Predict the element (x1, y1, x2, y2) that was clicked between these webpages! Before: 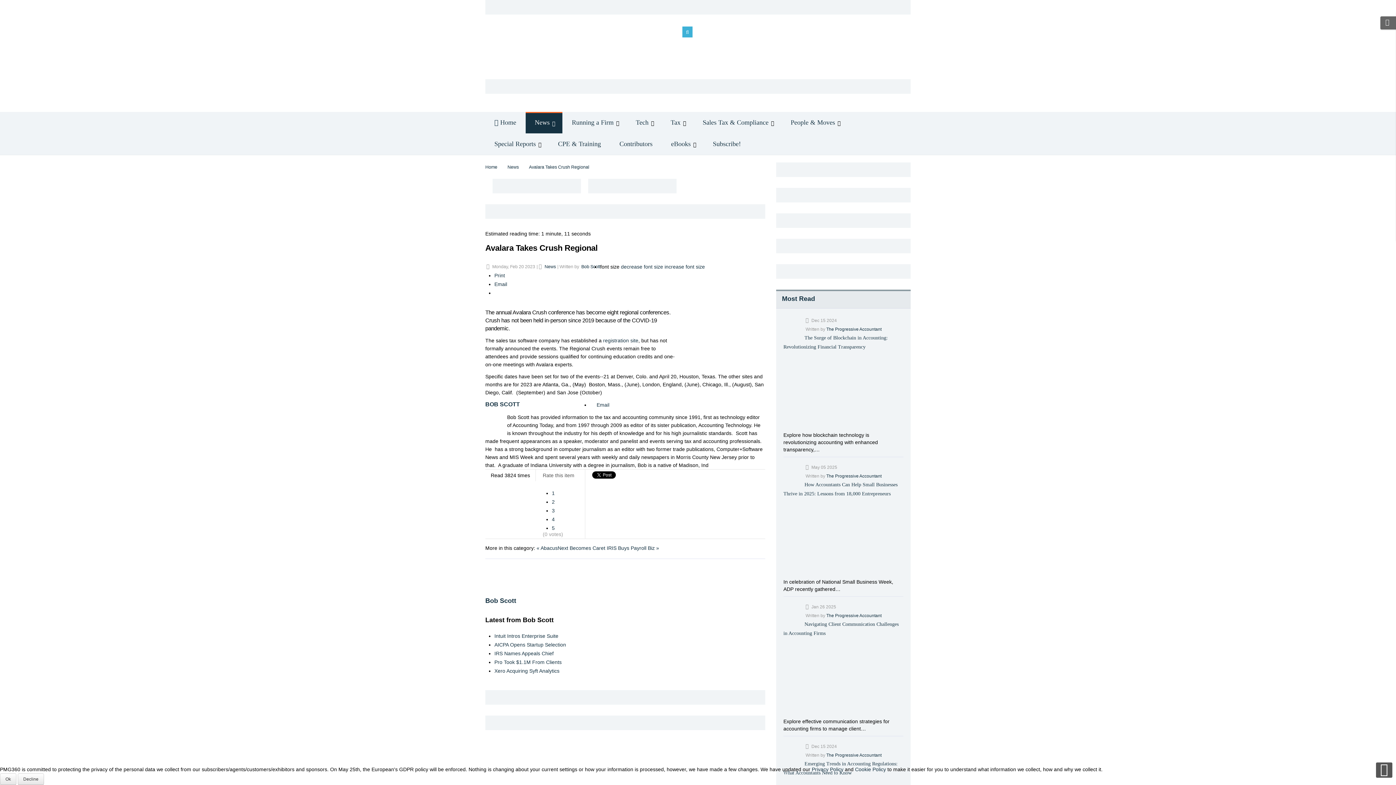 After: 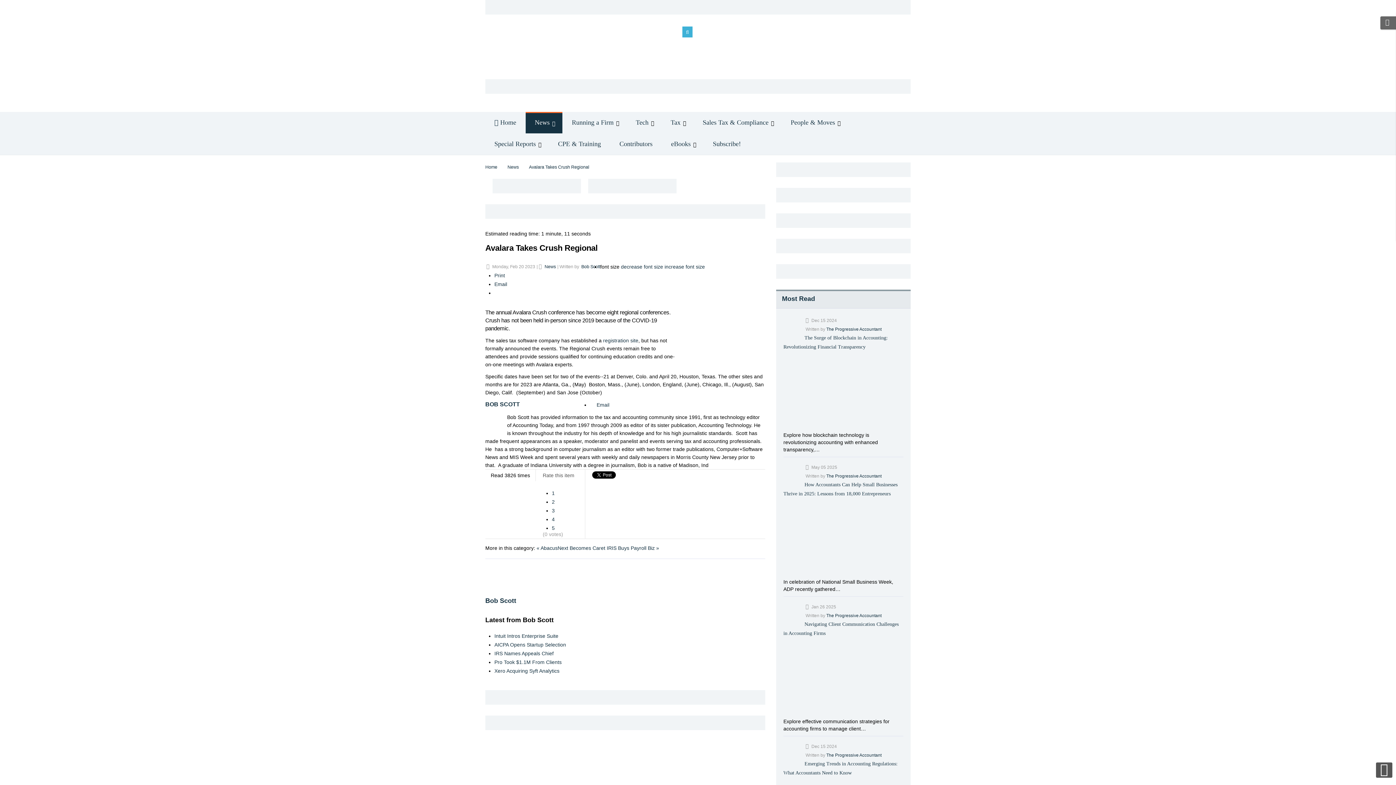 Action: bbox: (17, 773, 44, 785) label: Decline